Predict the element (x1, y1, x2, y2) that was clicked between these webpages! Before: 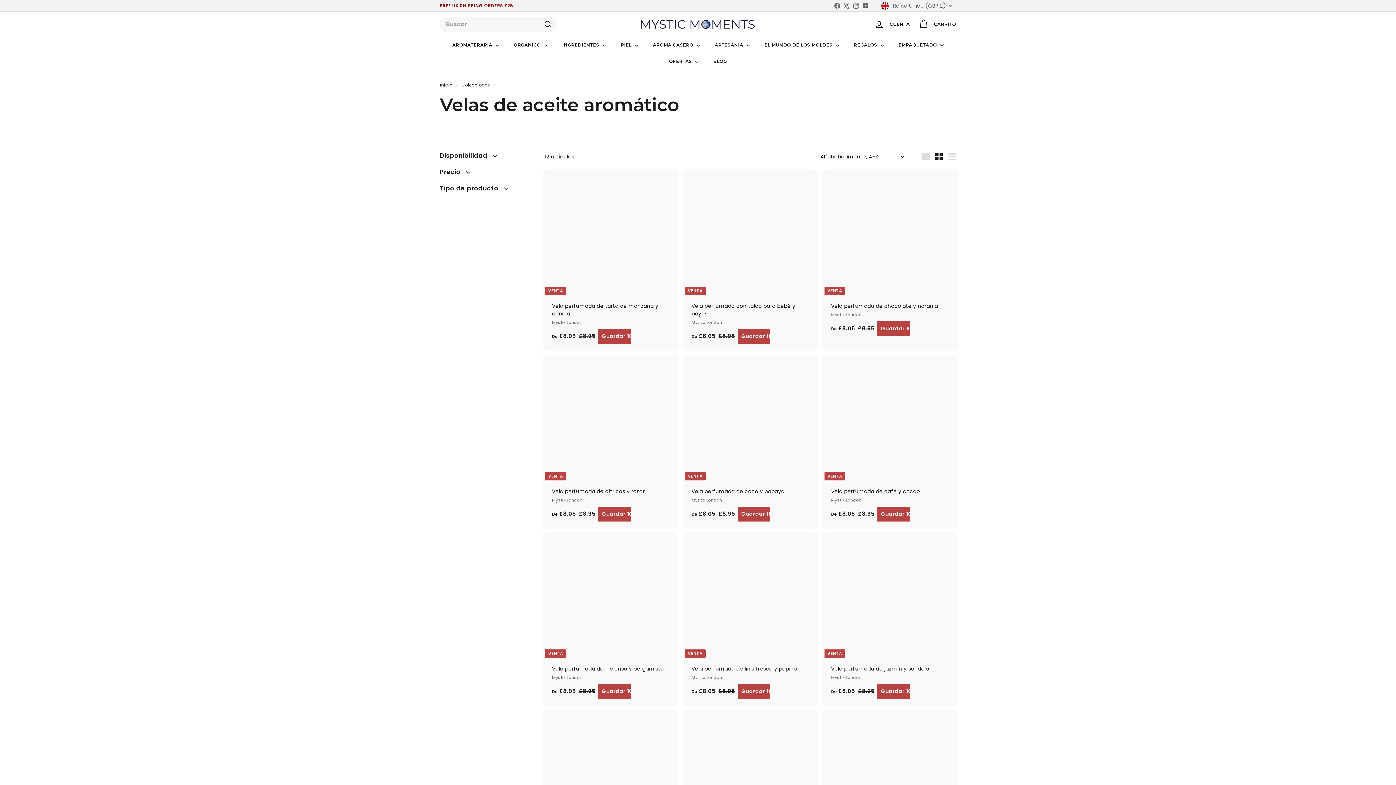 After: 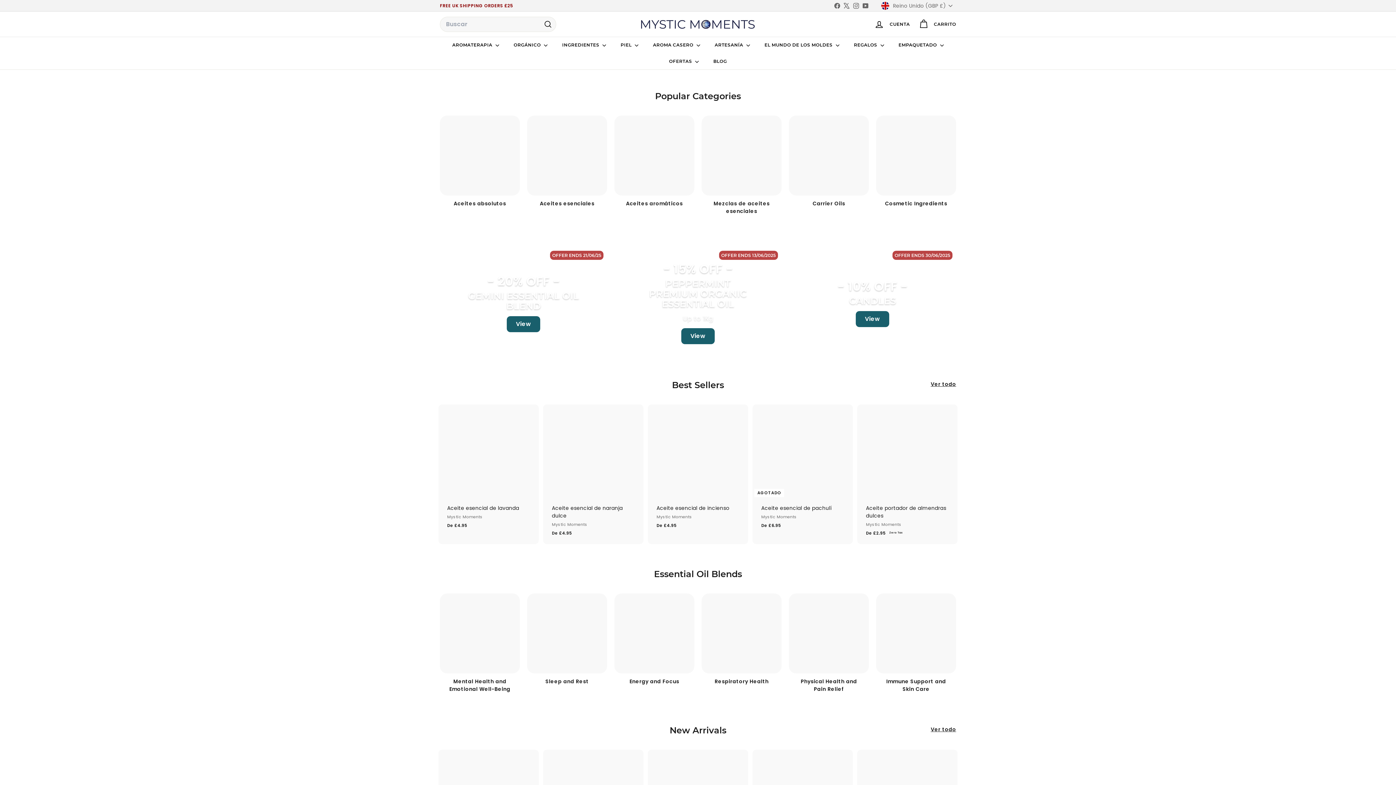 Action: bbox: (440, 82, 453, 88) label: Inicio 